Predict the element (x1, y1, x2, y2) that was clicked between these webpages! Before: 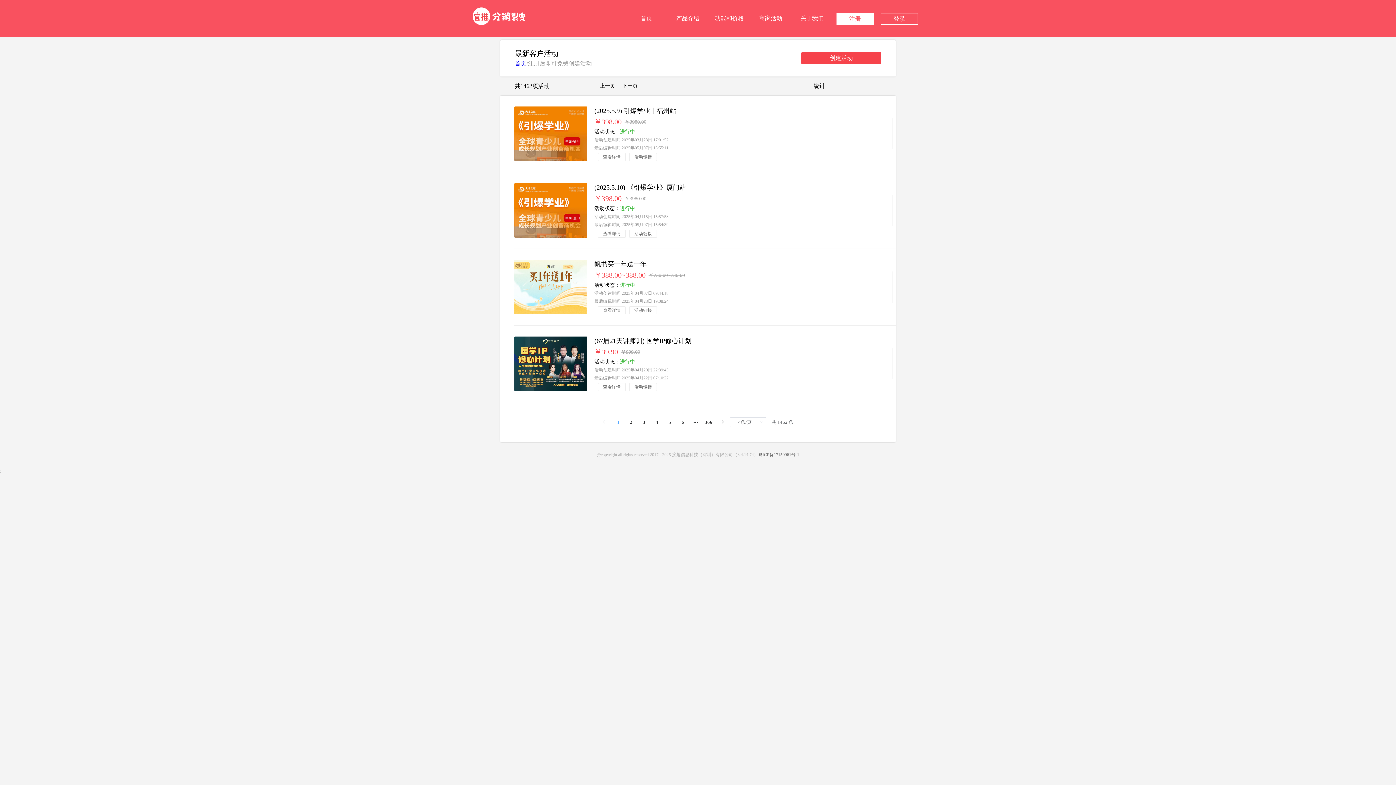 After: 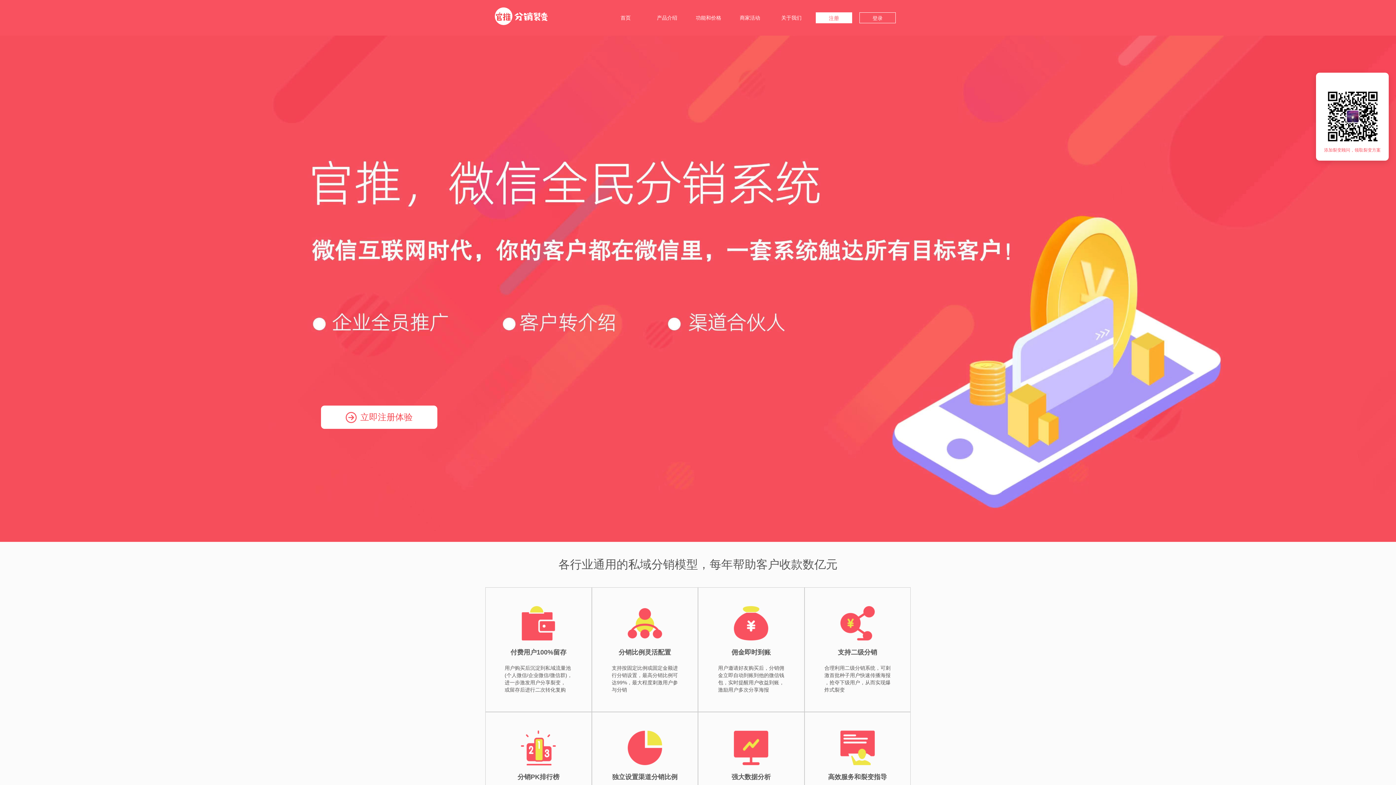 Action: label: 首页 bbox: (514, 60, 526, 66)